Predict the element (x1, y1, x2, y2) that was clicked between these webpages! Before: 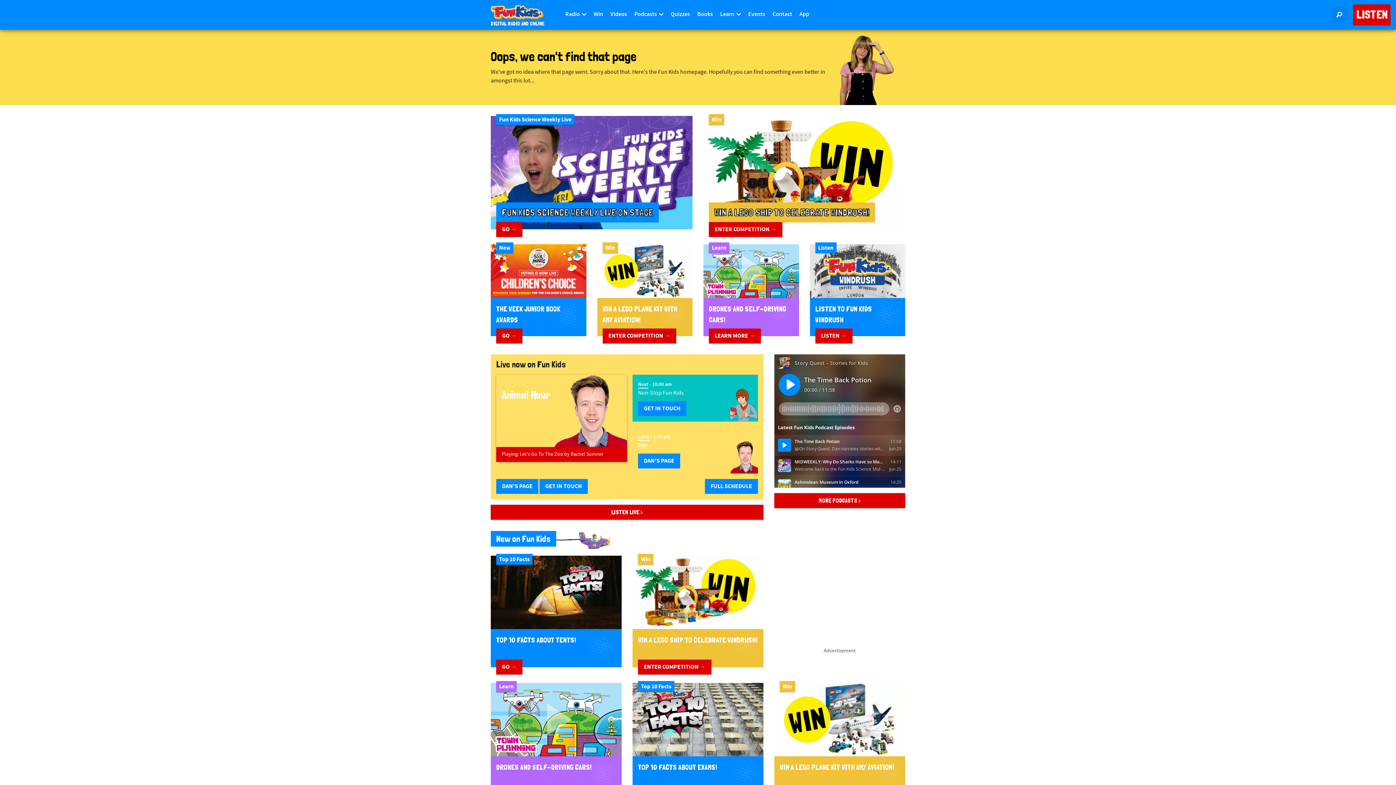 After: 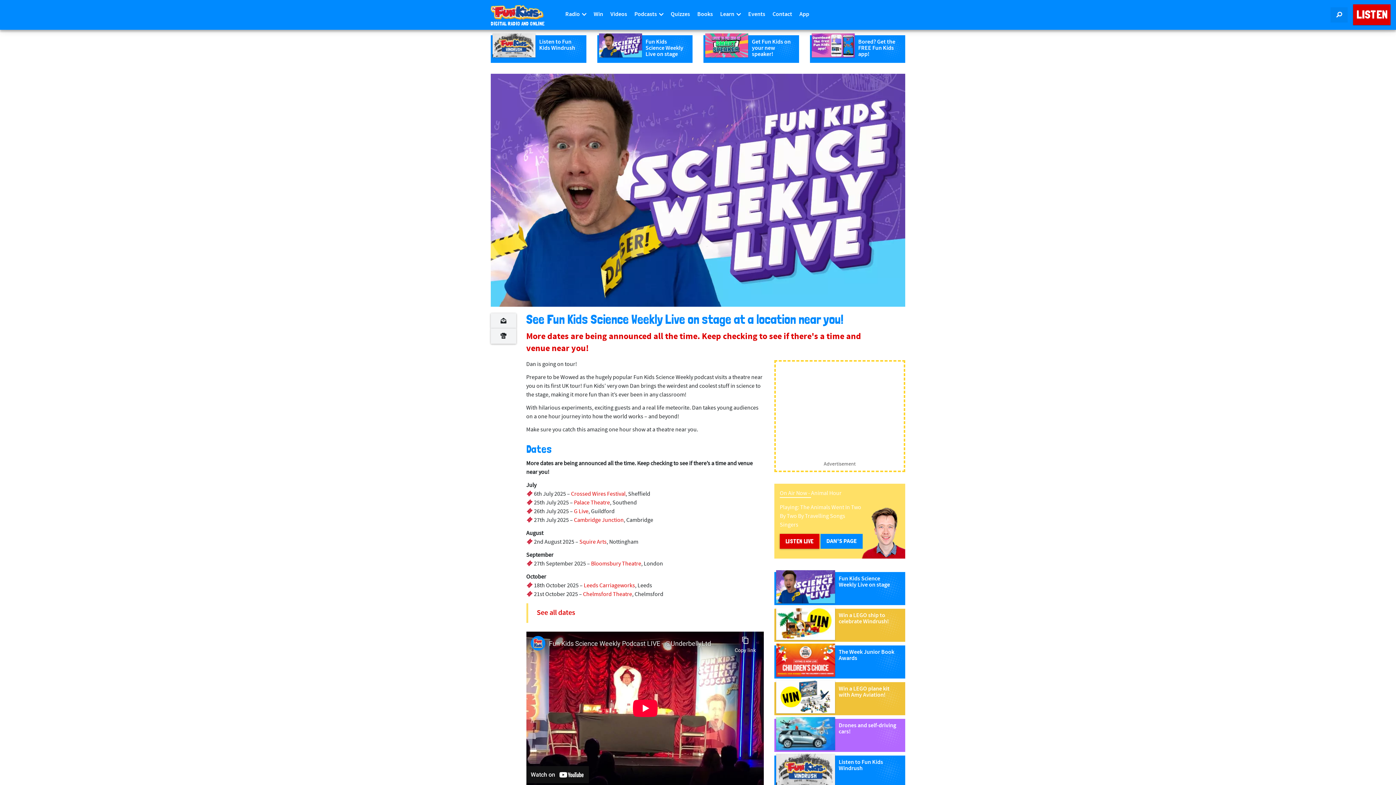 Action: bbox: (490, 116, 692, 229)